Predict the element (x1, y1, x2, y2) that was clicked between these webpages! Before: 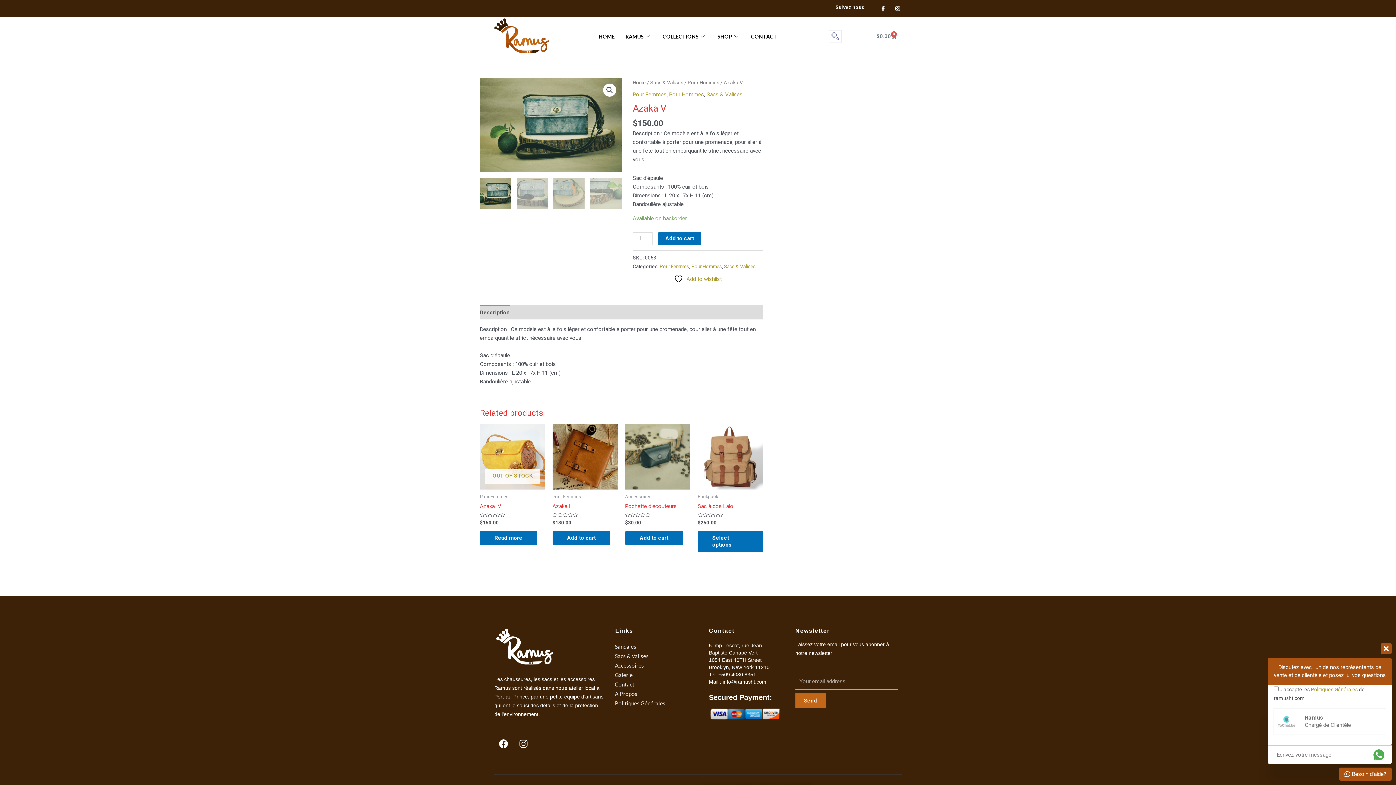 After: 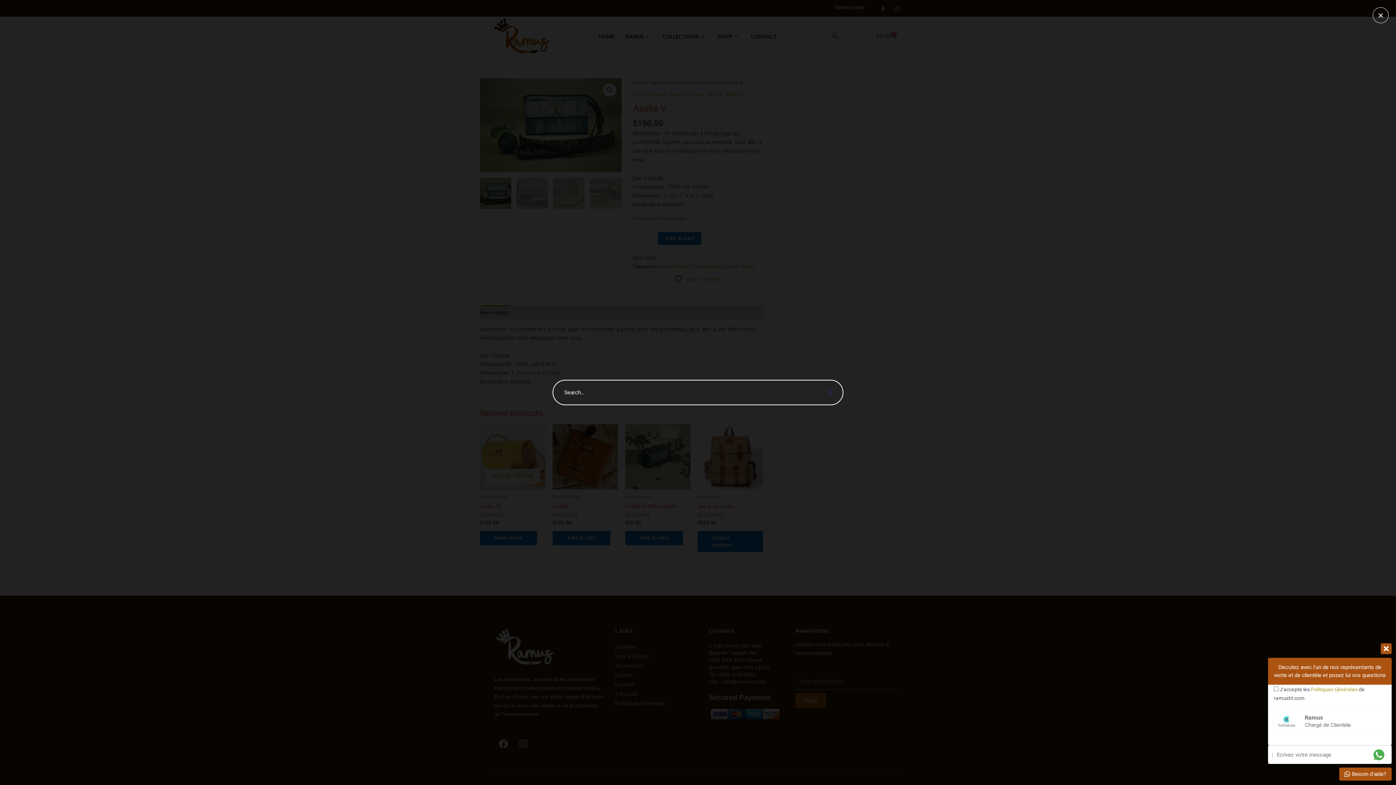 Action: bbox: (828, 30, 841, 42) label: navsearch-button